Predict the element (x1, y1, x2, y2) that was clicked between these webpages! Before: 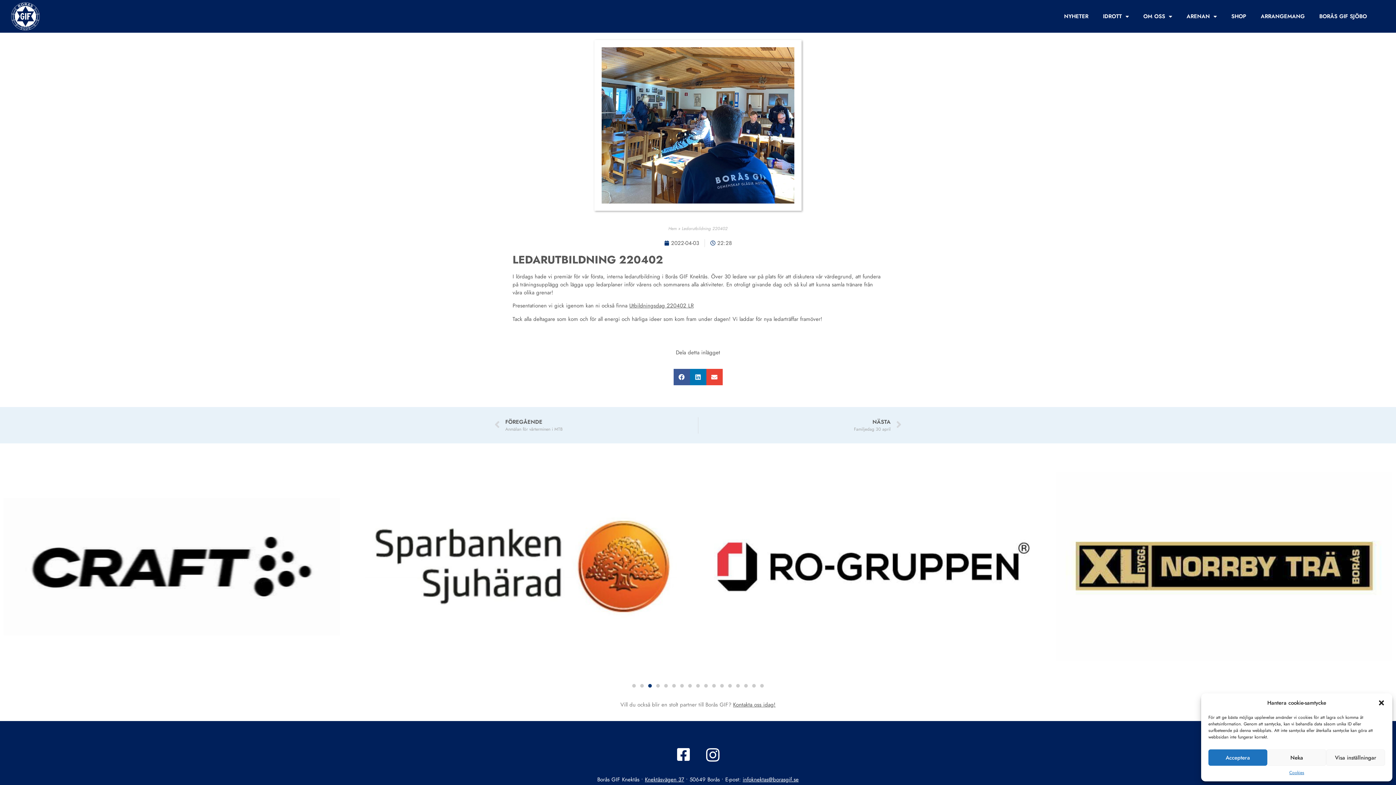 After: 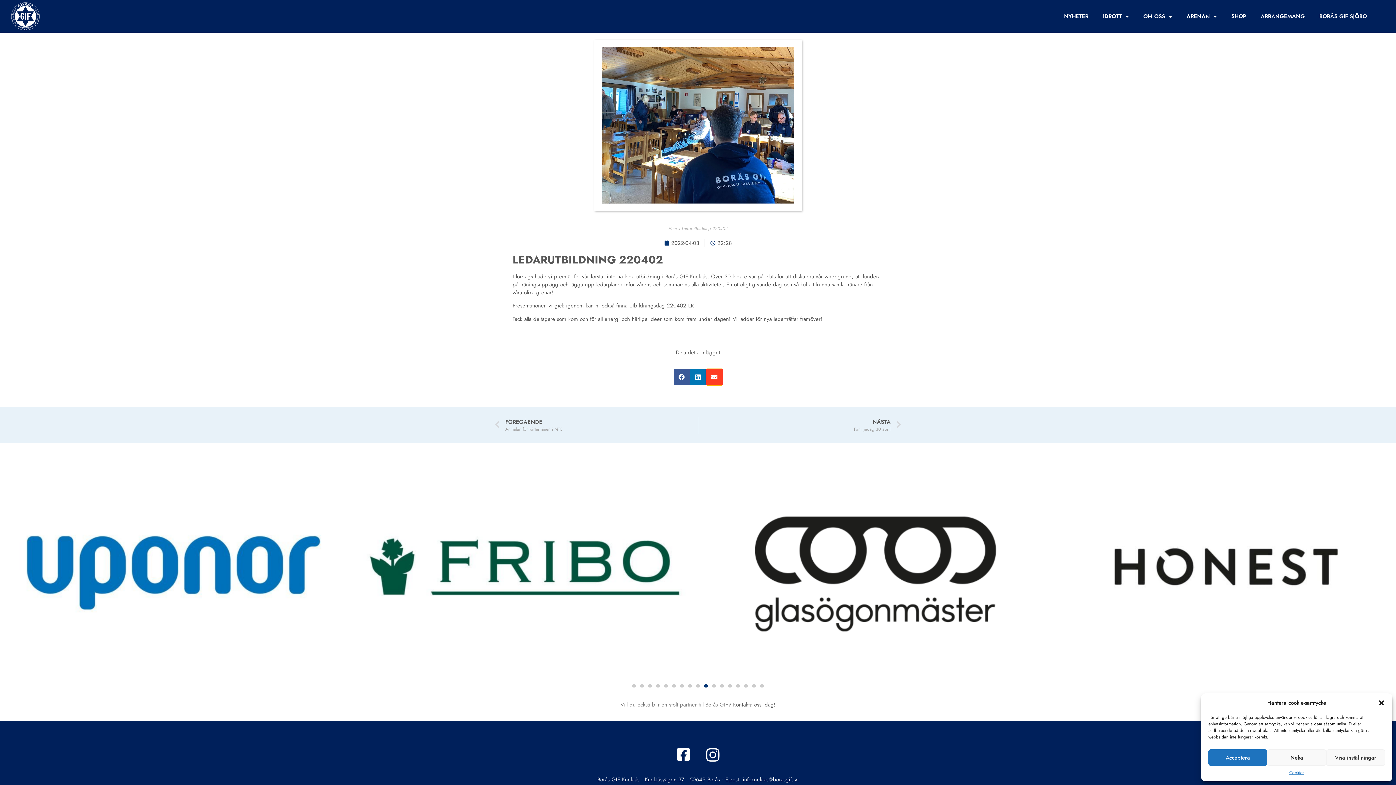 Action: bbox: (706, 369, 722, 385) label: Dela på email